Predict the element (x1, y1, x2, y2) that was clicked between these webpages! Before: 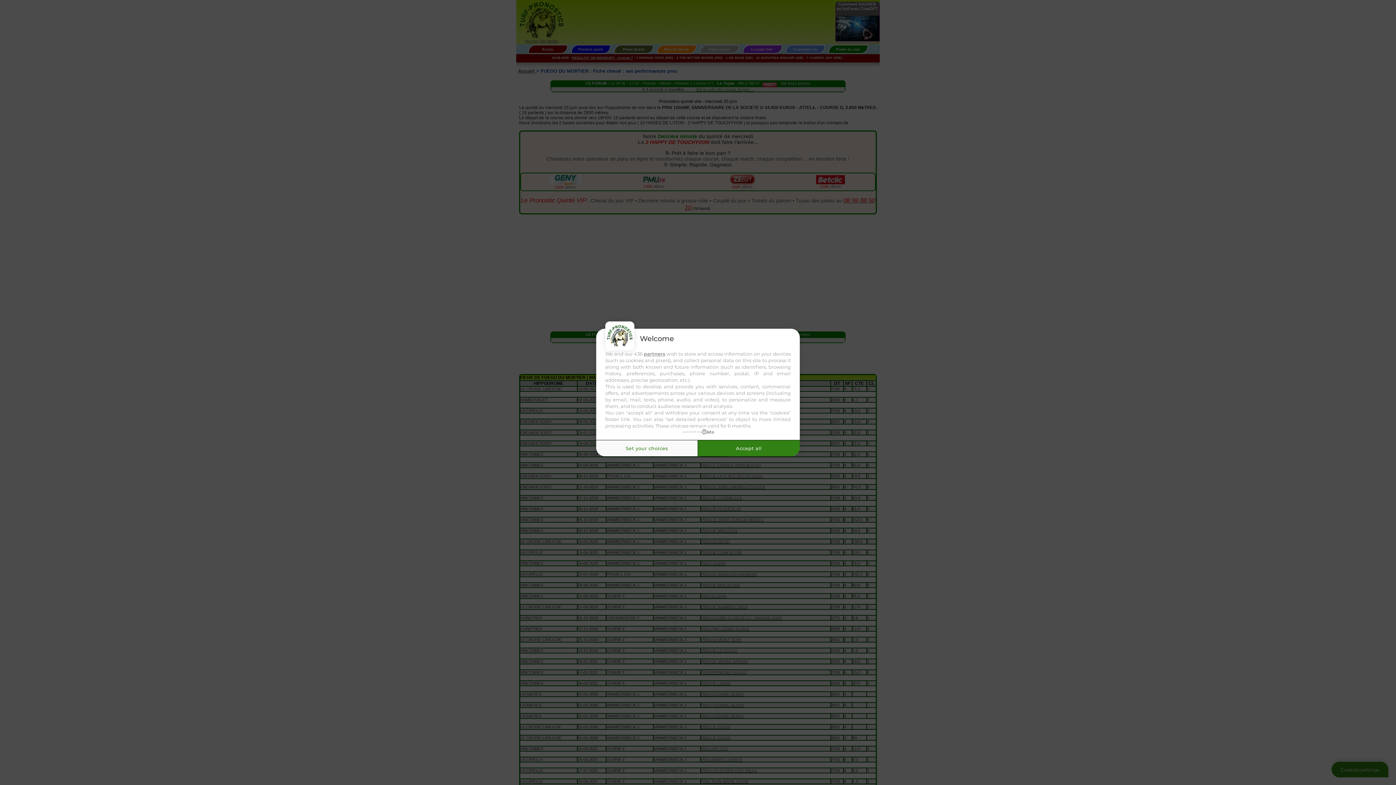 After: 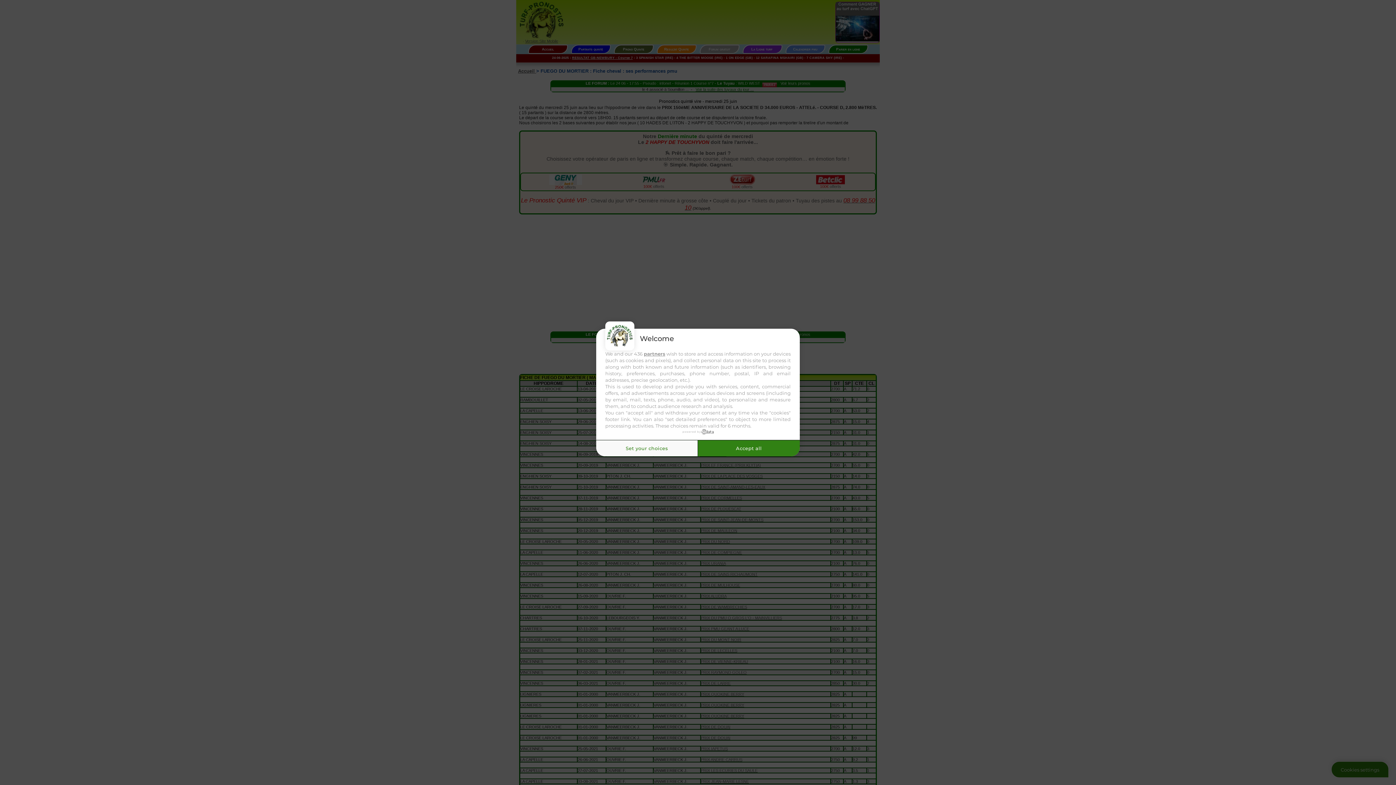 Action: label: powered by bbox: (682, 429, 713, 434)